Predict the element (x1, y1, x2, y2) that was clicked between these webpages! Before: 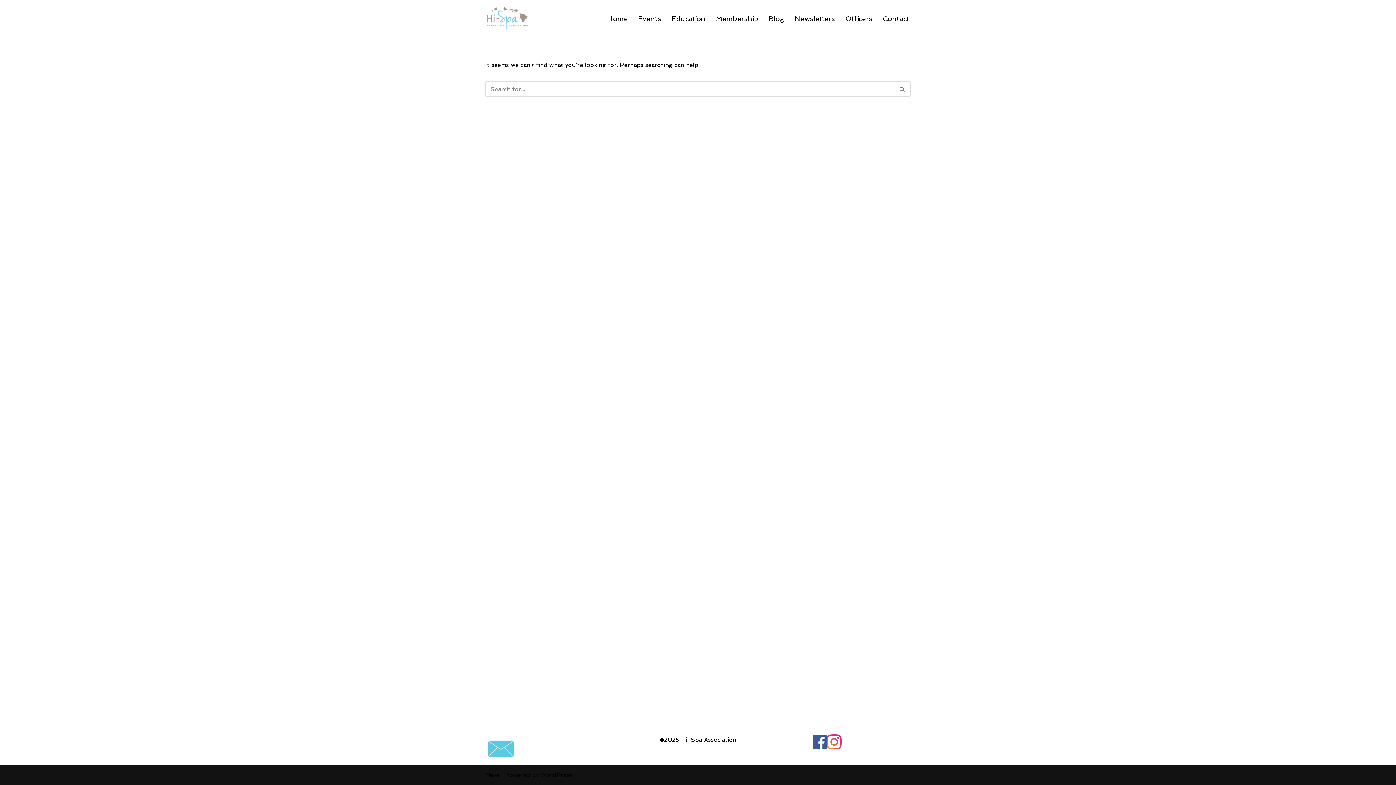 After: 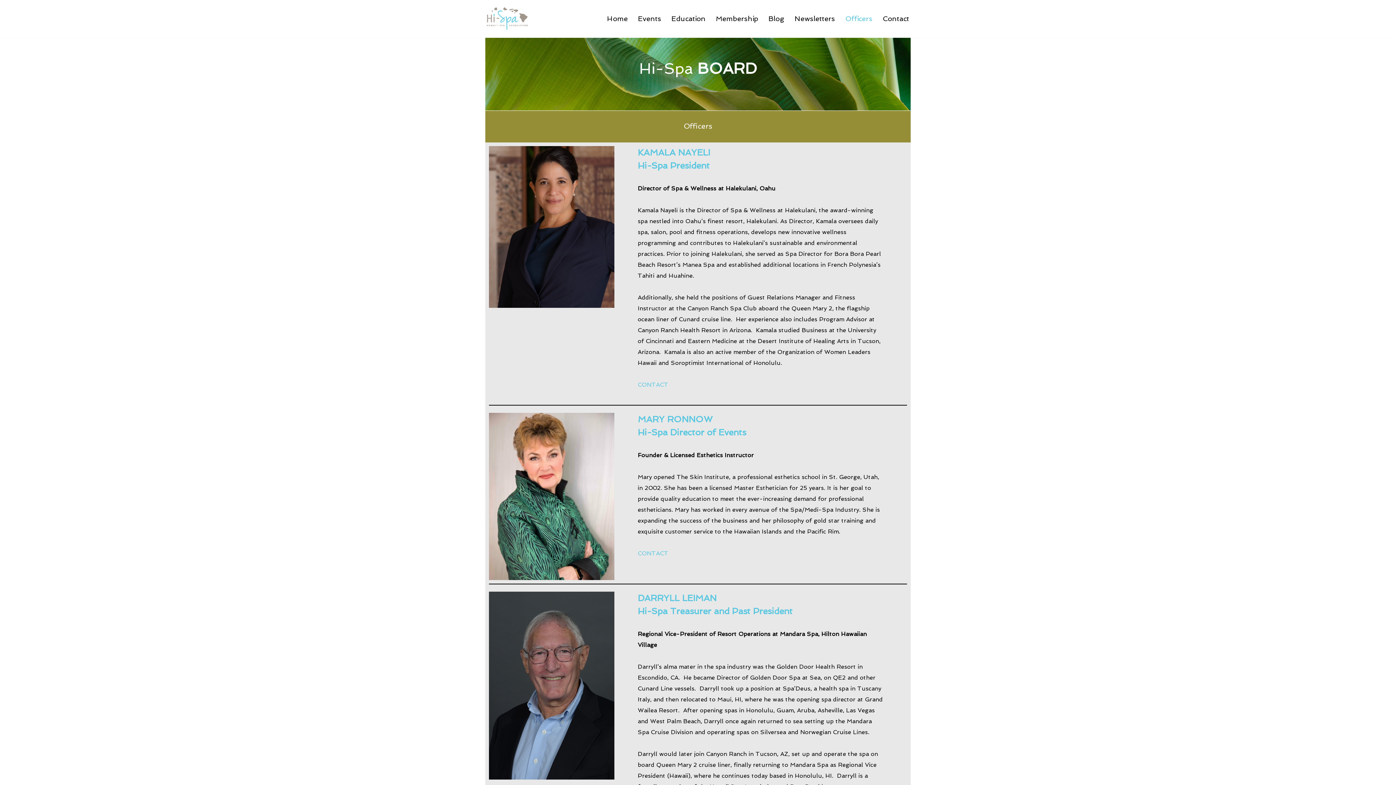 Action: bbox: (845, 13, 872, 24) label: Officers